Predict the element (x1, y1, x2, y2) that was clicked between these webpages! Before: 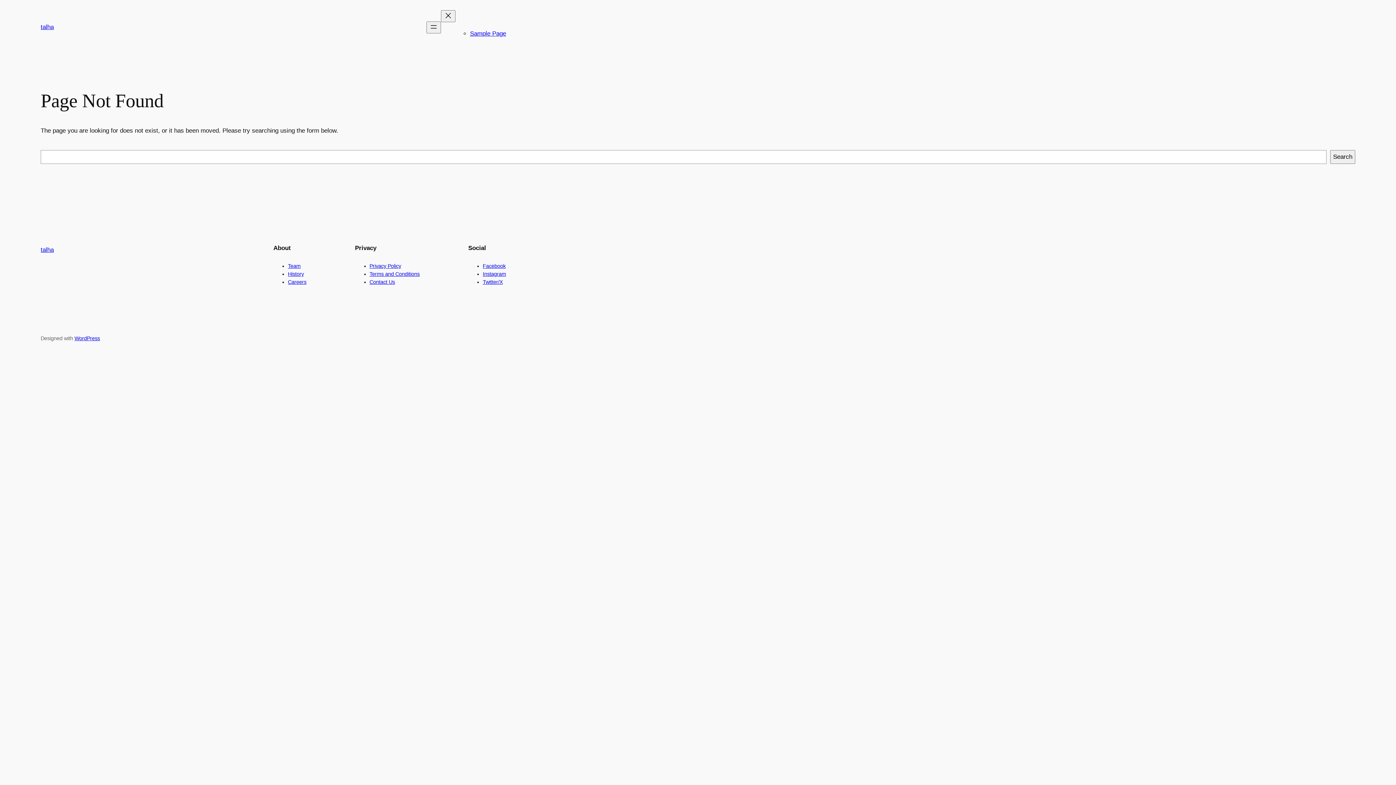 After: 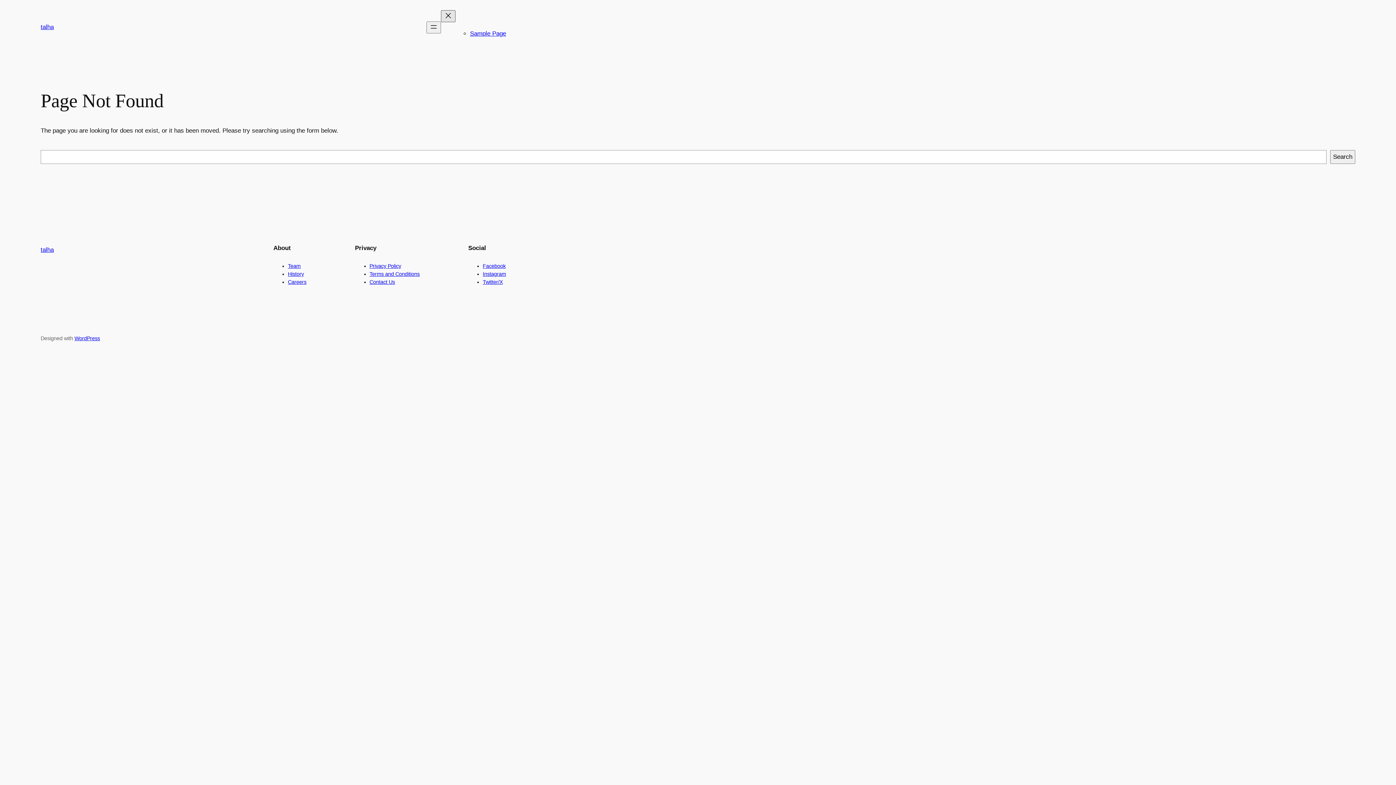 Action: bbox: (441, 10, 455, 22) label: Close menu